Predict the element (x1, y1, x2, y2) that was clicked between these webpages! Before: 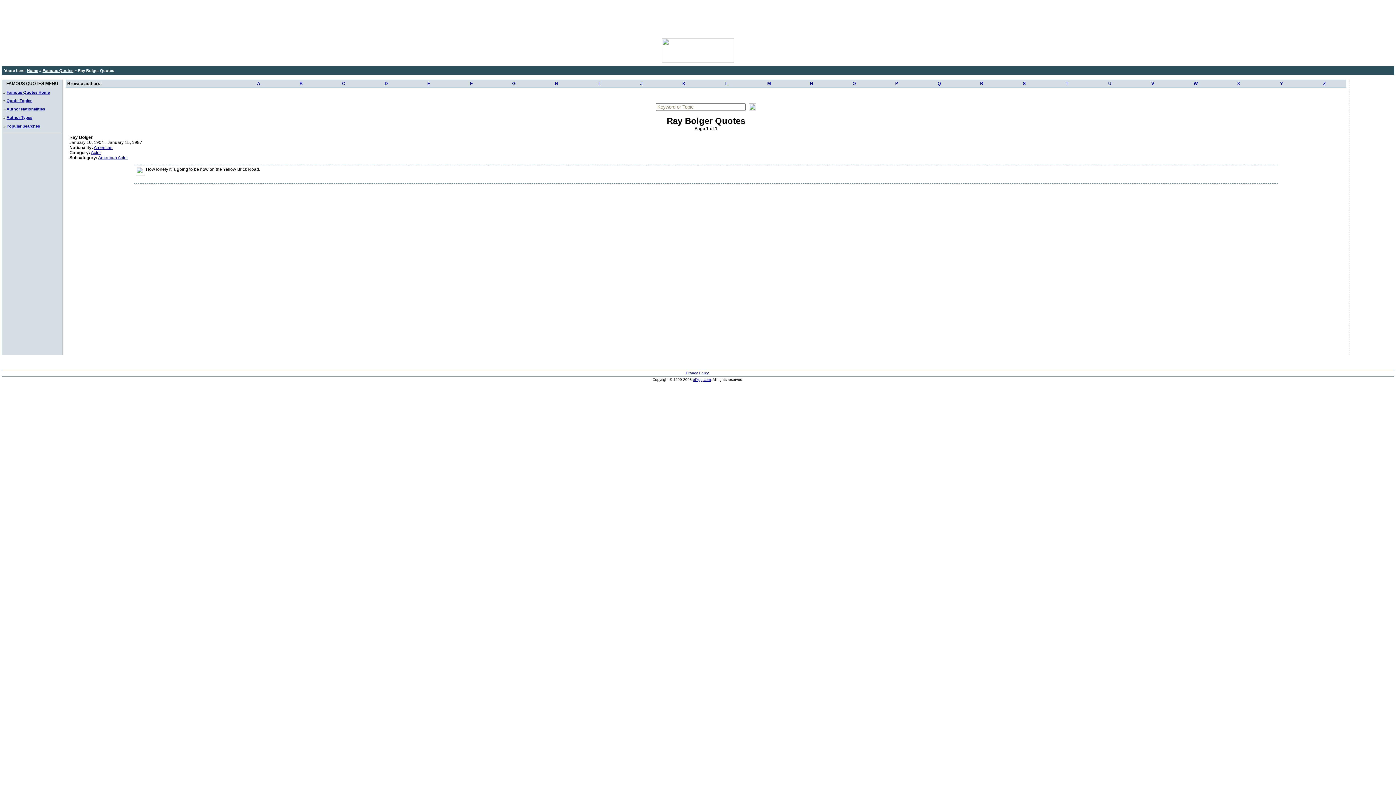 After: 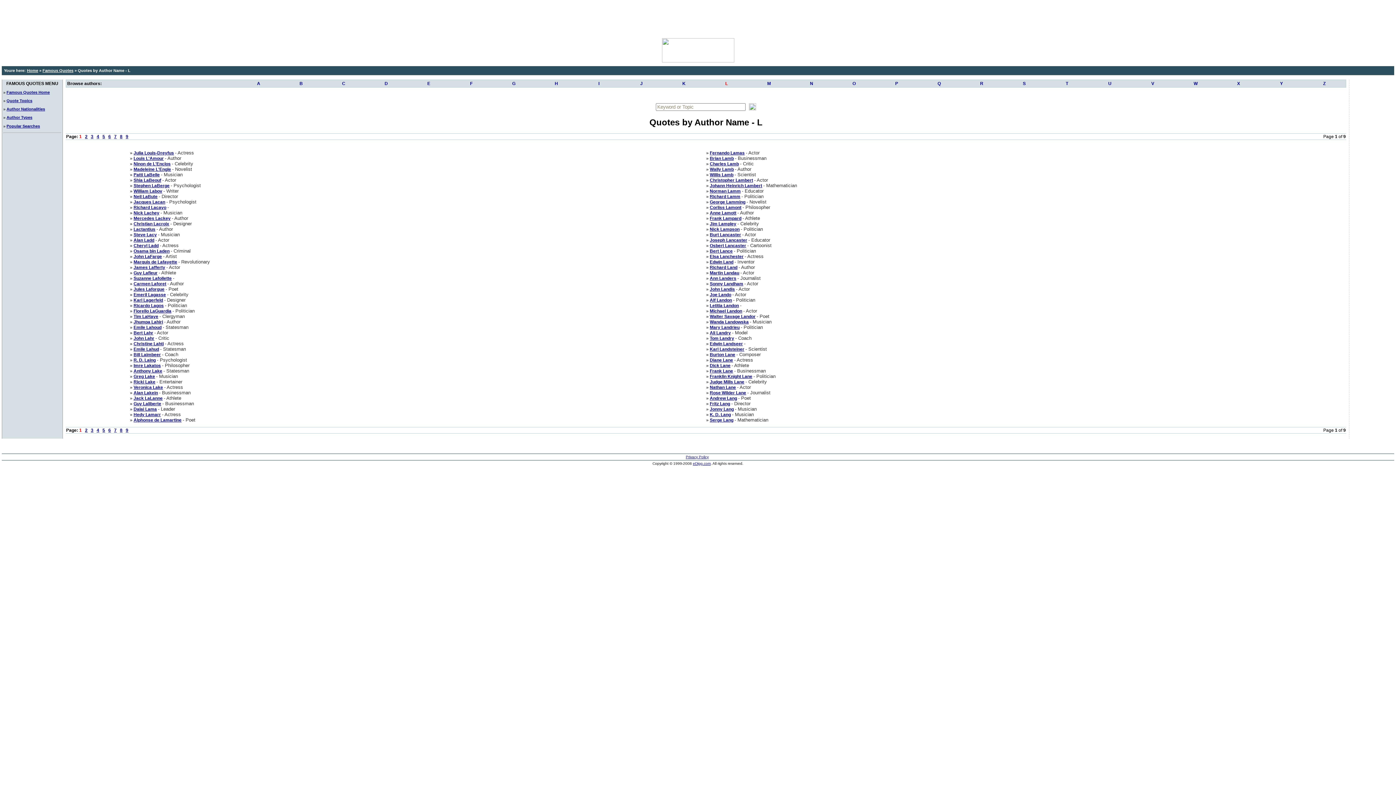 Action: bbox: (705, 80, 748, 87) label: L